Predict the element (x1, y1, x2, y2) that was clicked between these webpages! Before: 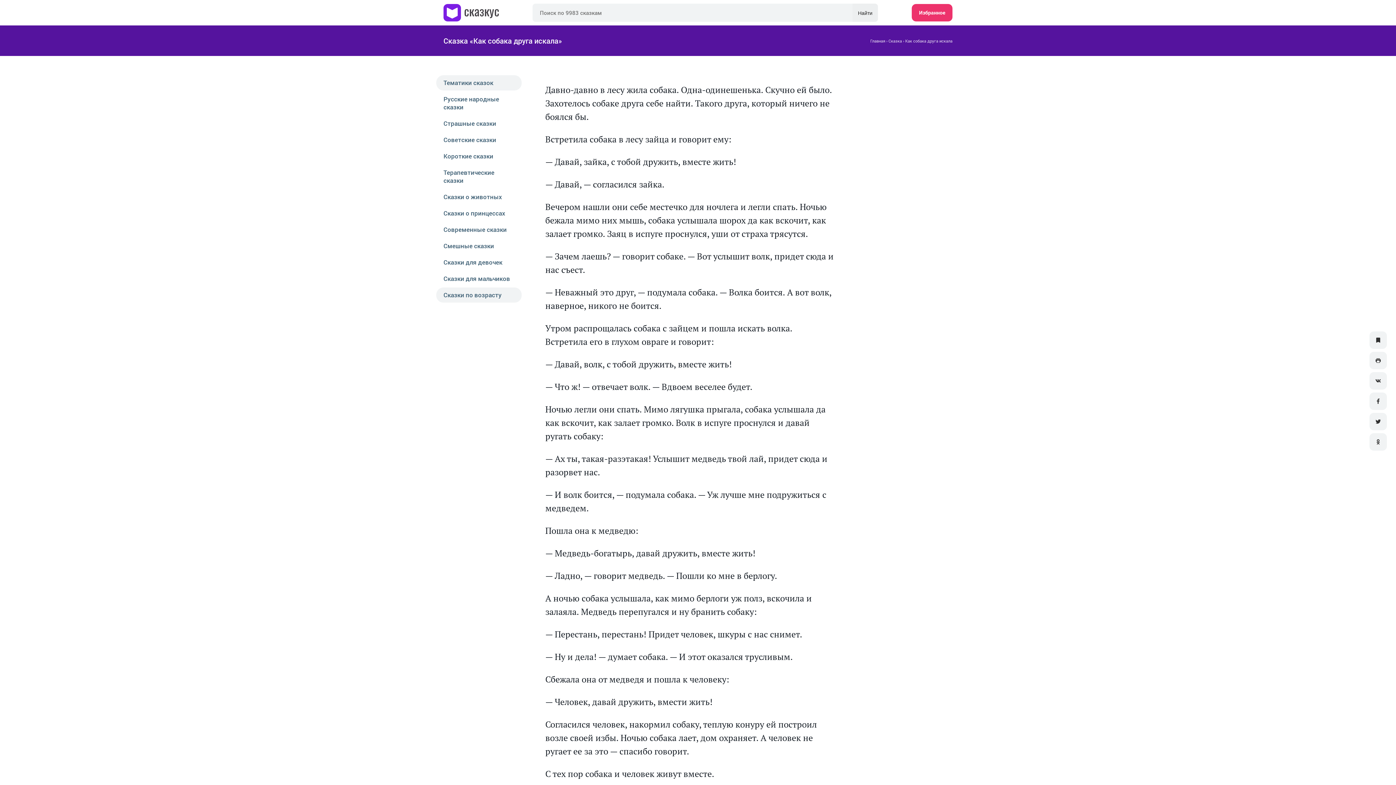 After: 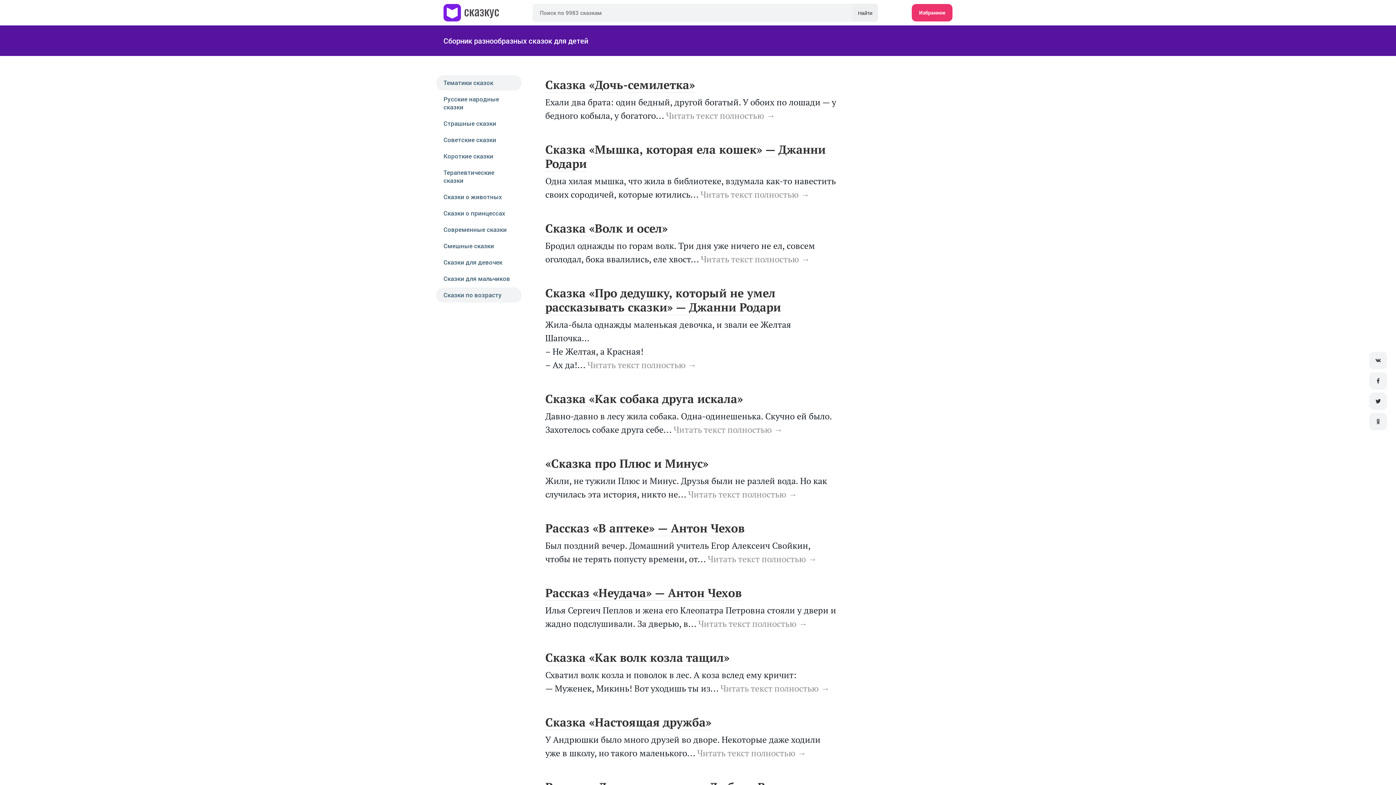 Action: bbox: (443, 4, 498, 21) label: Сказкус